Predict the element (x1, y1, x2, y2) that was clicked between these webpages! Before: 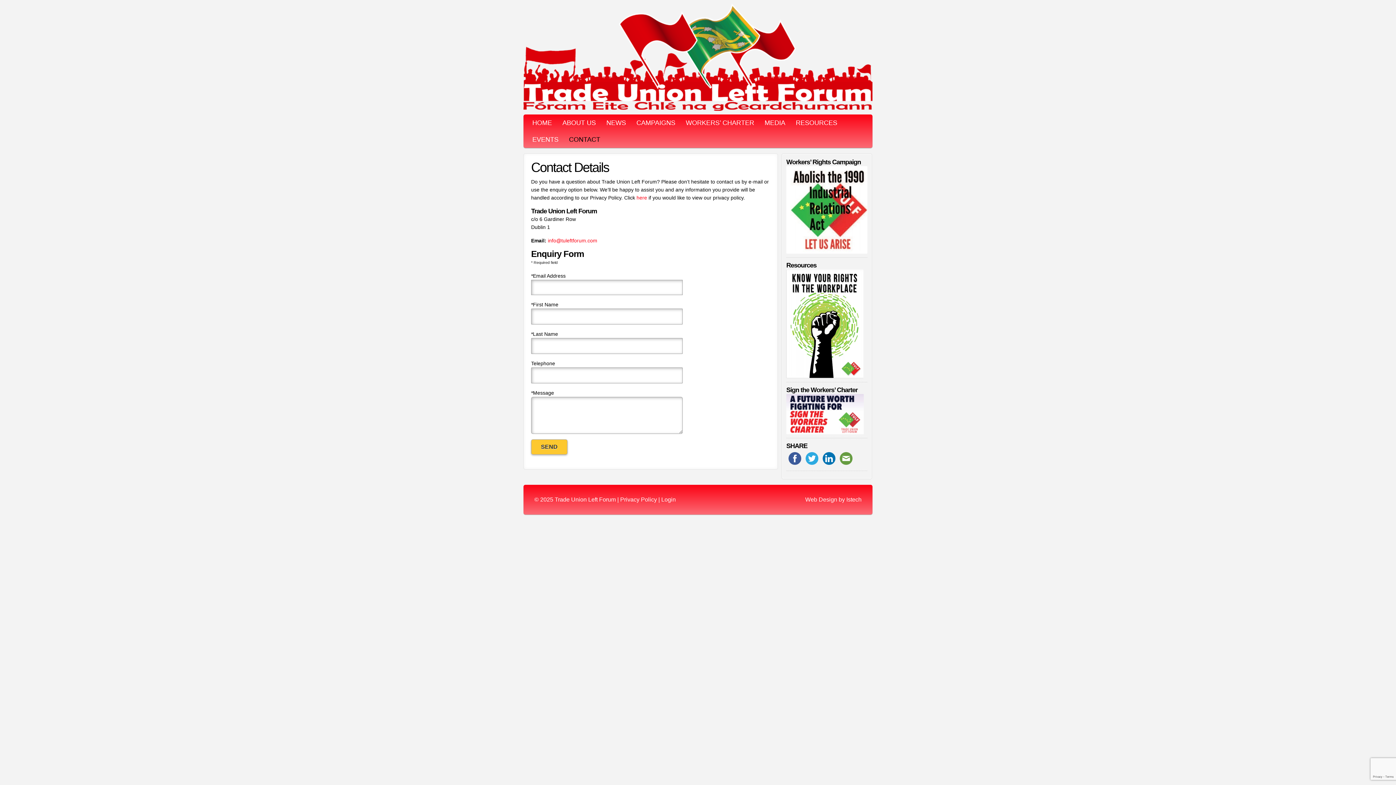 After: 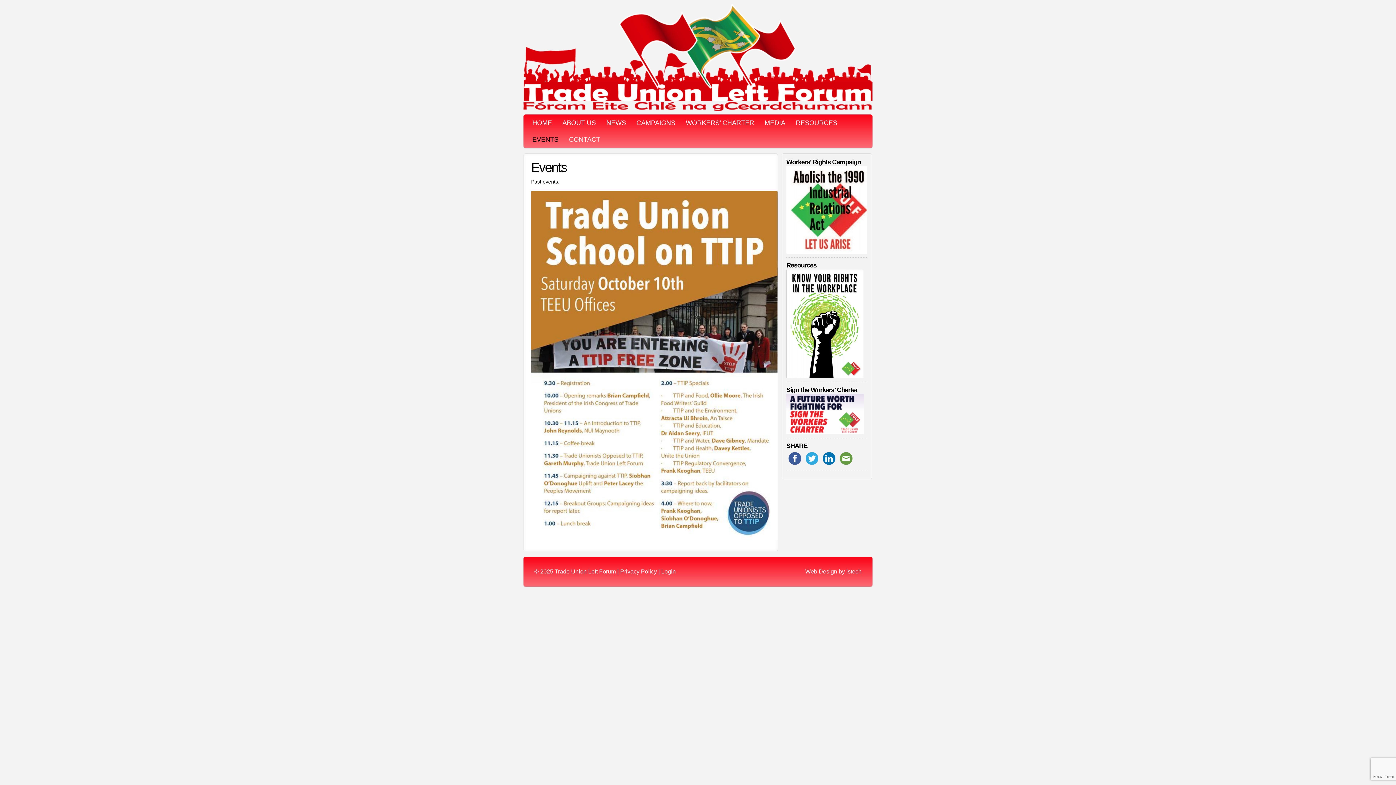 Action: label: EVENTS bbox: (527, 131, 563, 148)